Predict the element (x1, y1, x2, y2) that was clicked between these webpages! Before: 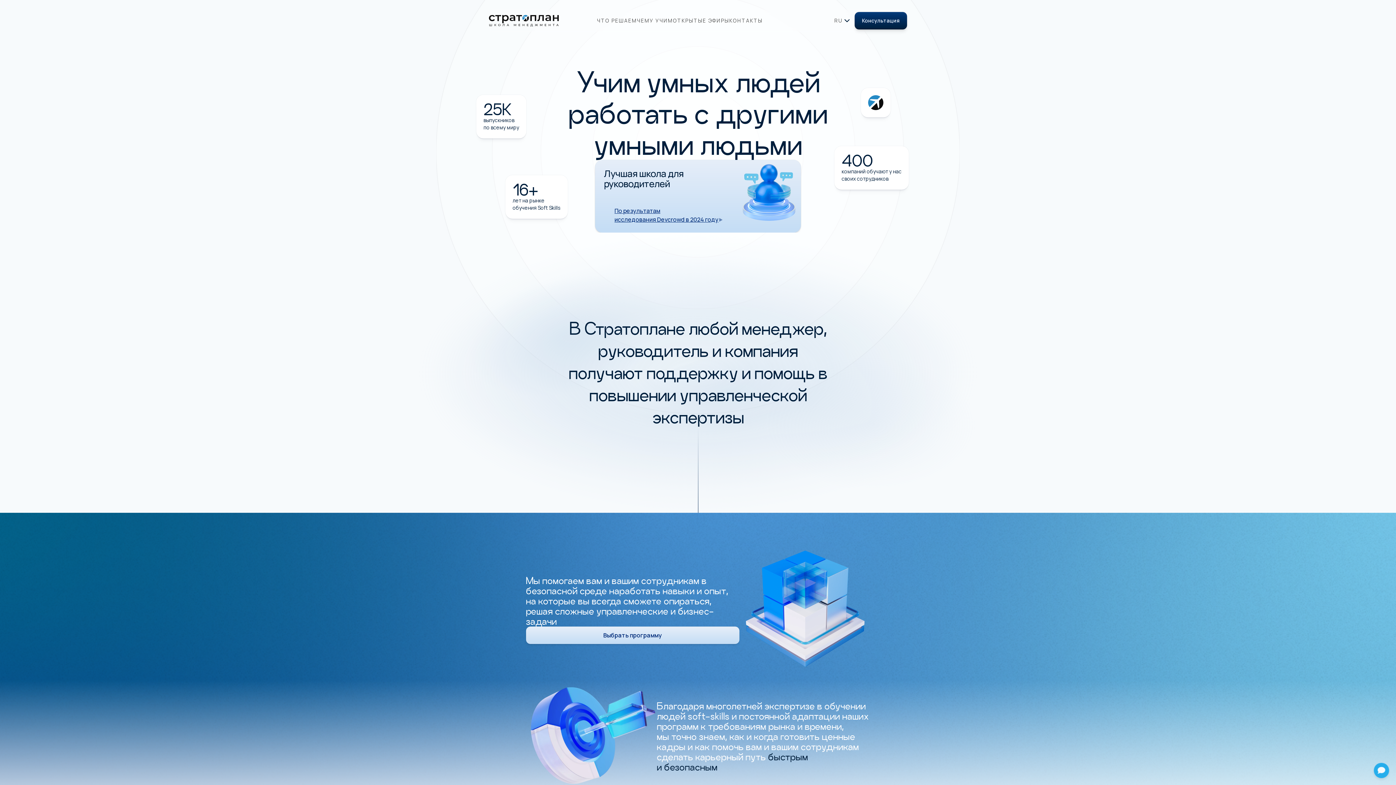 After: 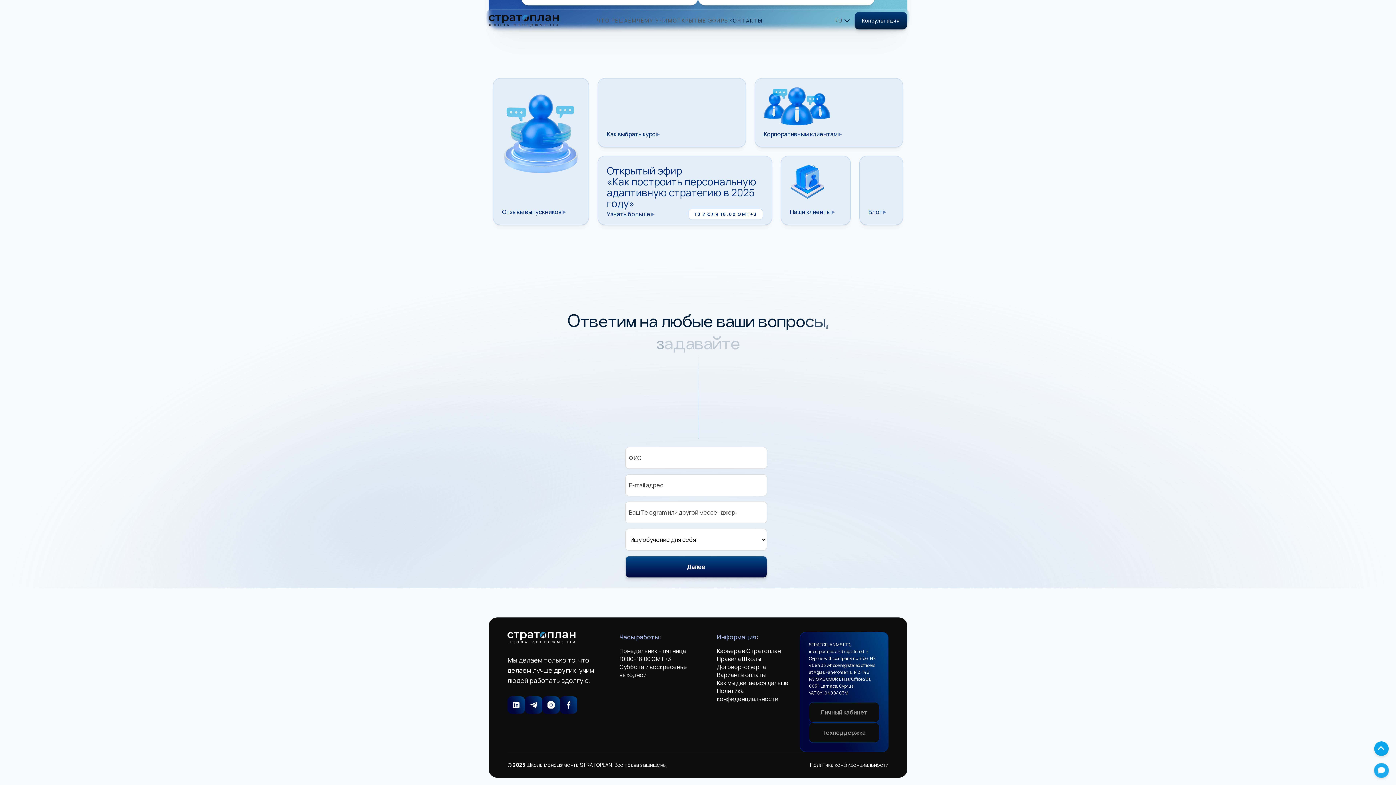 Action: label: КОНТАКТЫ bbox: (729, 16, 762, 25)